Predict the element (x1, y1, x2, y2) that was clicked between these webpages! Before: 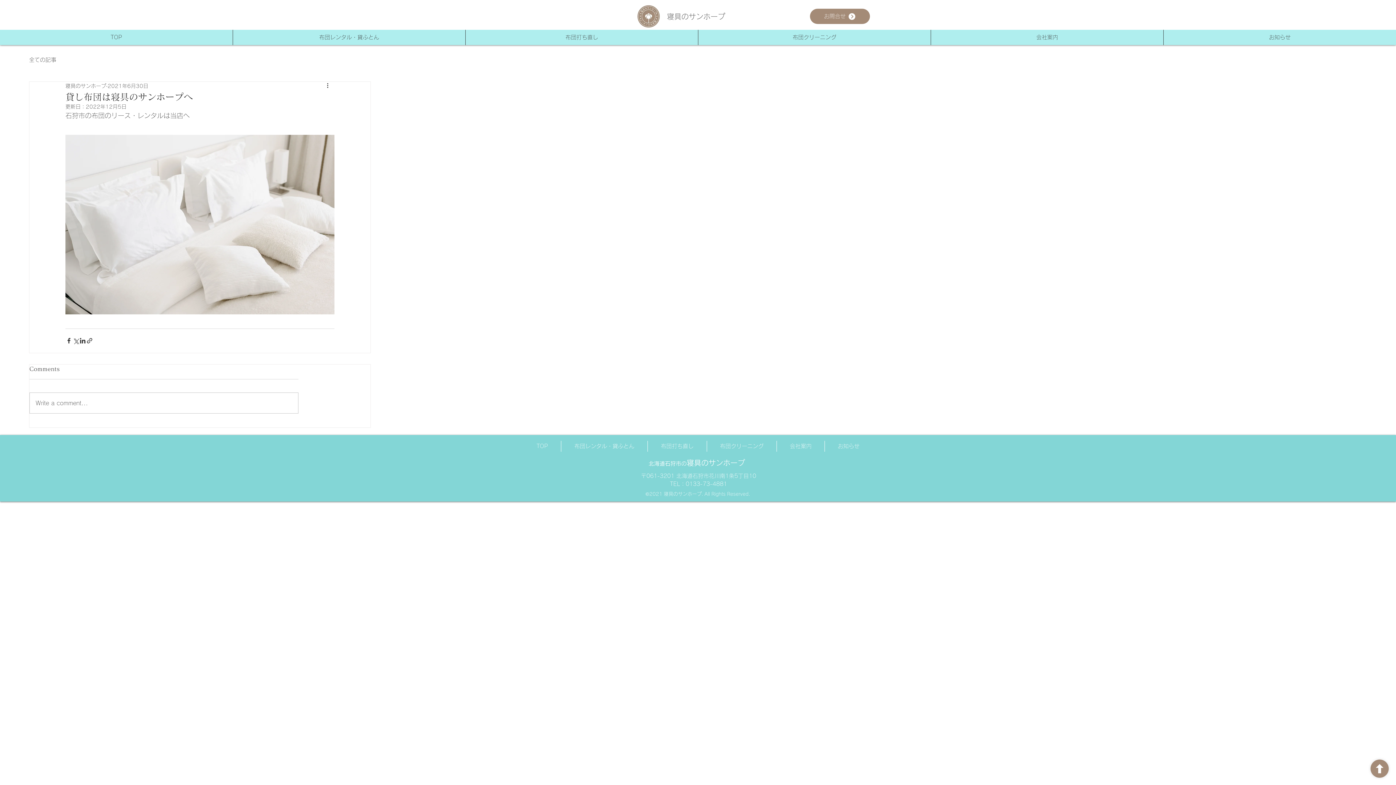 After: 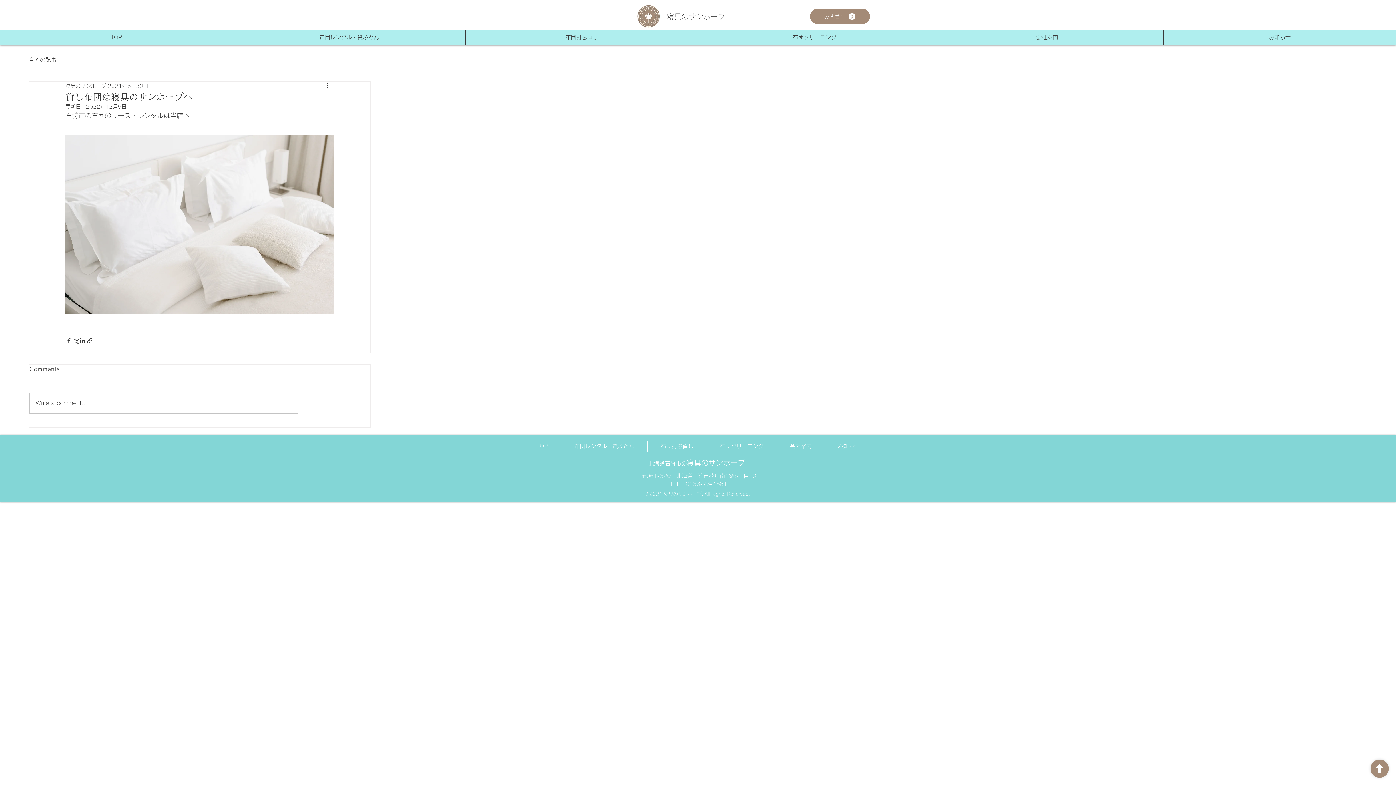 Action: bbox: (1370, 760, 1389, 778) label: ボタン